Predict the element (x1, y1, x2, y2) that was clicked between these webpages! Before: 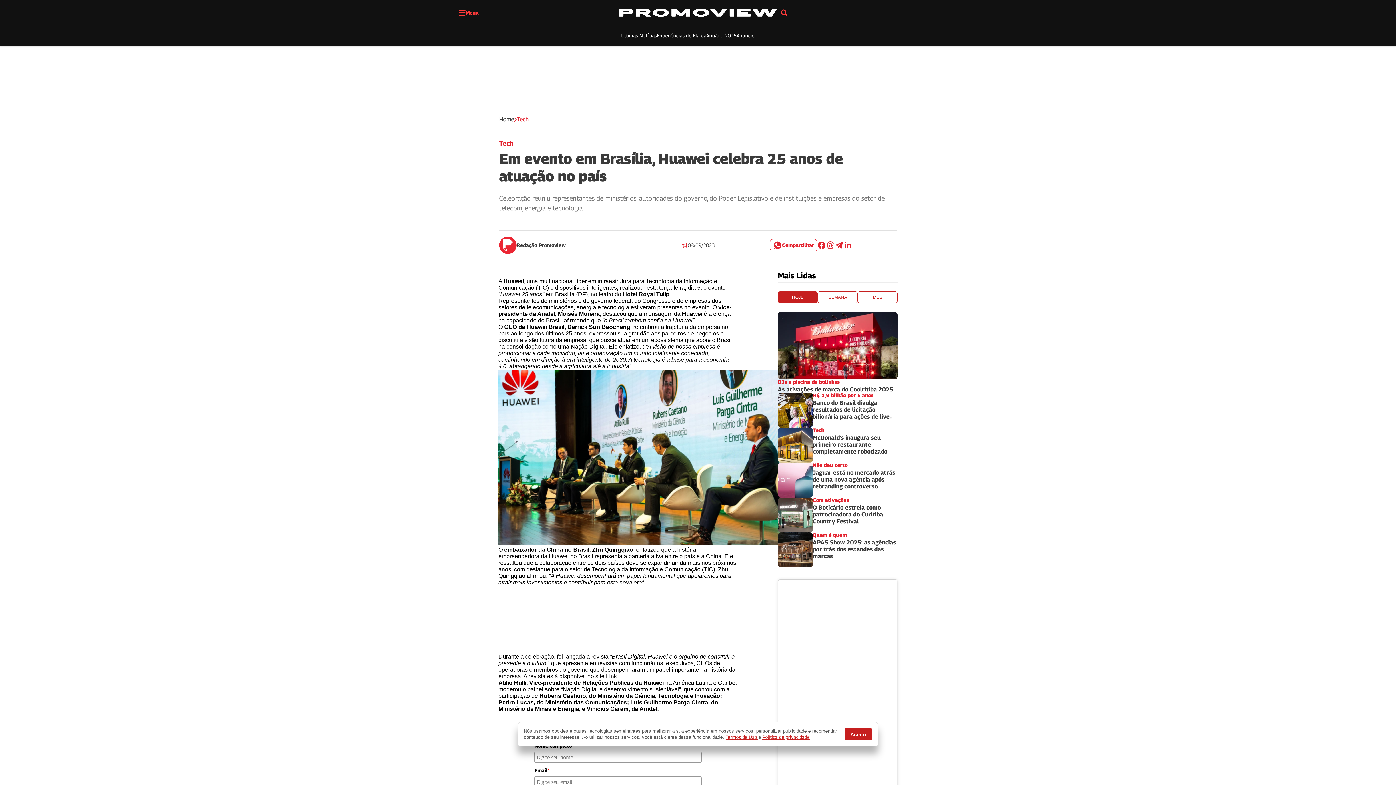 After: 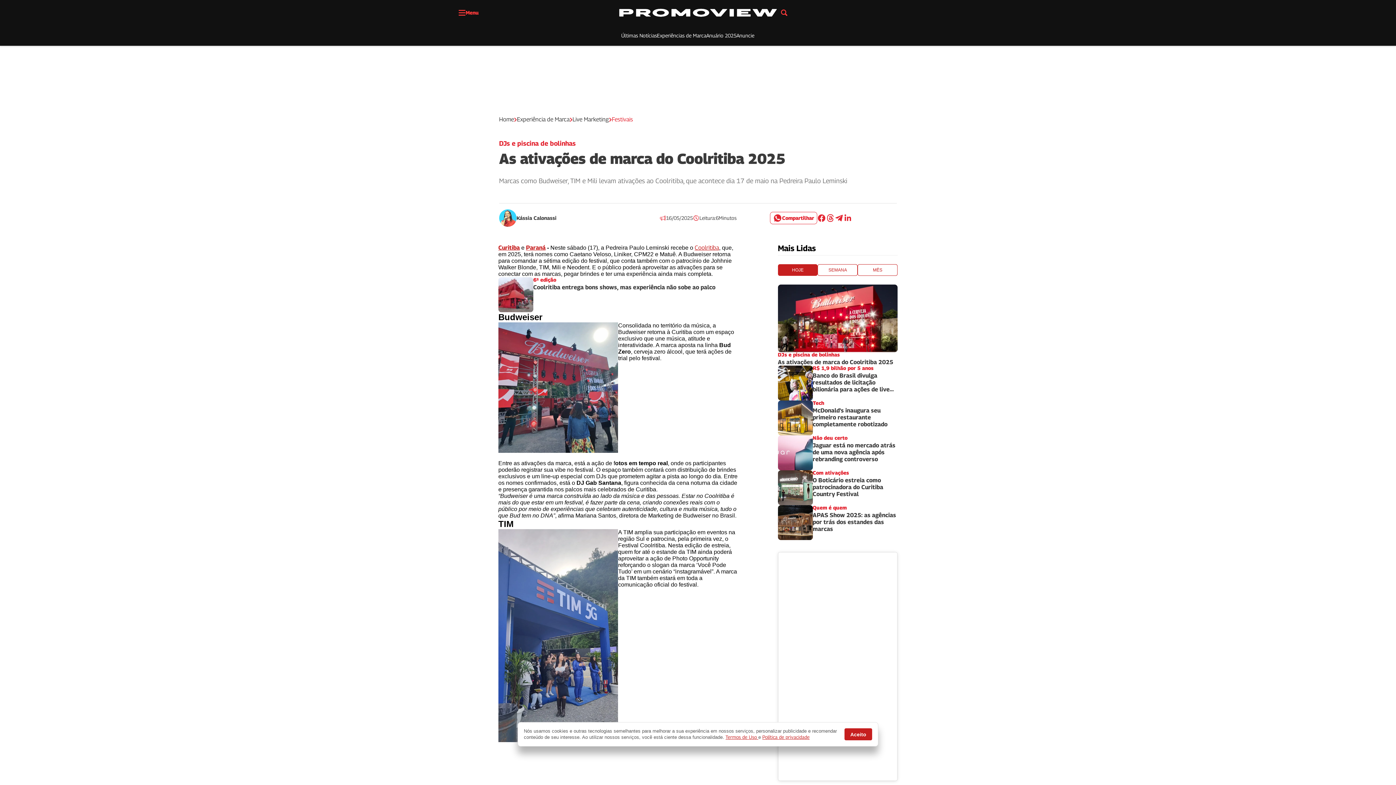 Action: bbox: (778, 312, 897, 392) label: DJs e piscina de bolinhas

As ativações de marca do Coolritiba 2025